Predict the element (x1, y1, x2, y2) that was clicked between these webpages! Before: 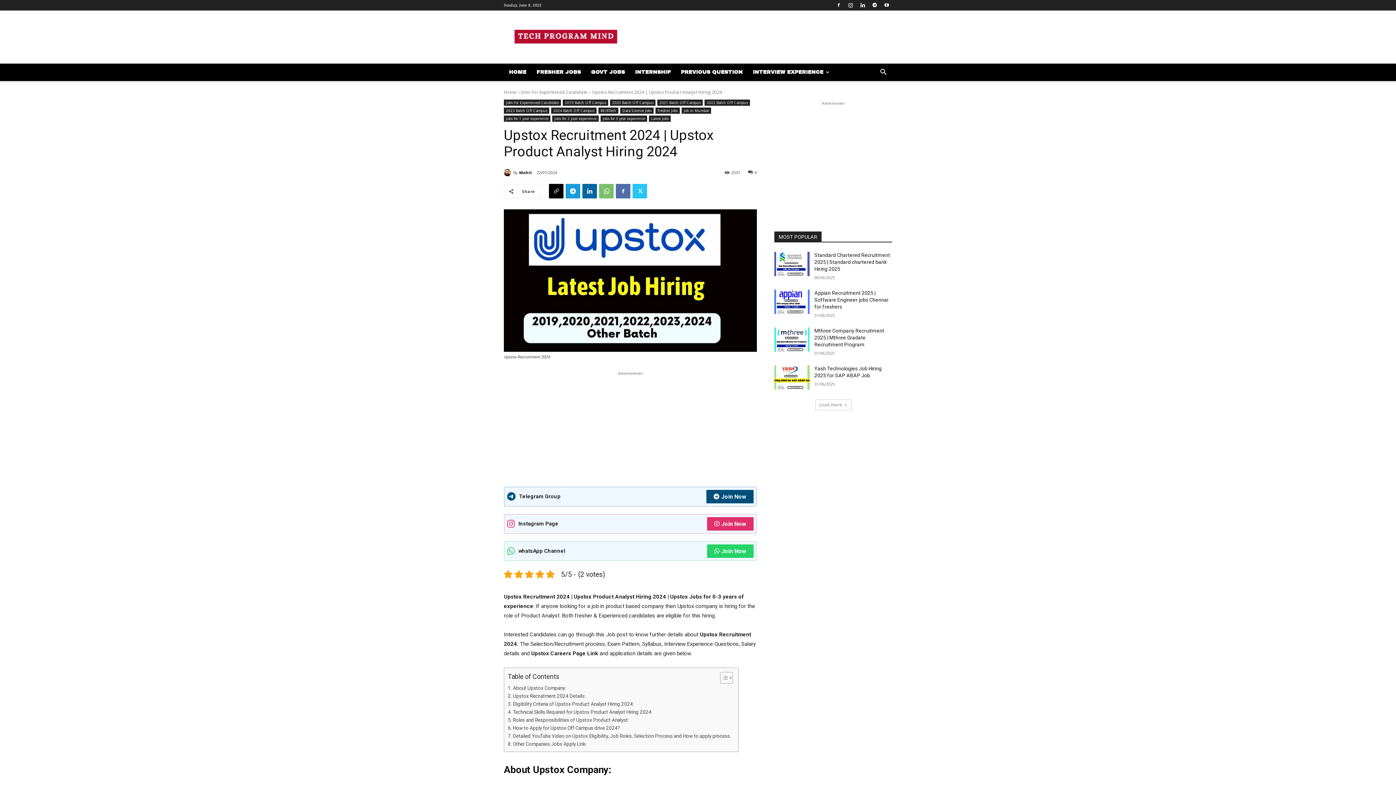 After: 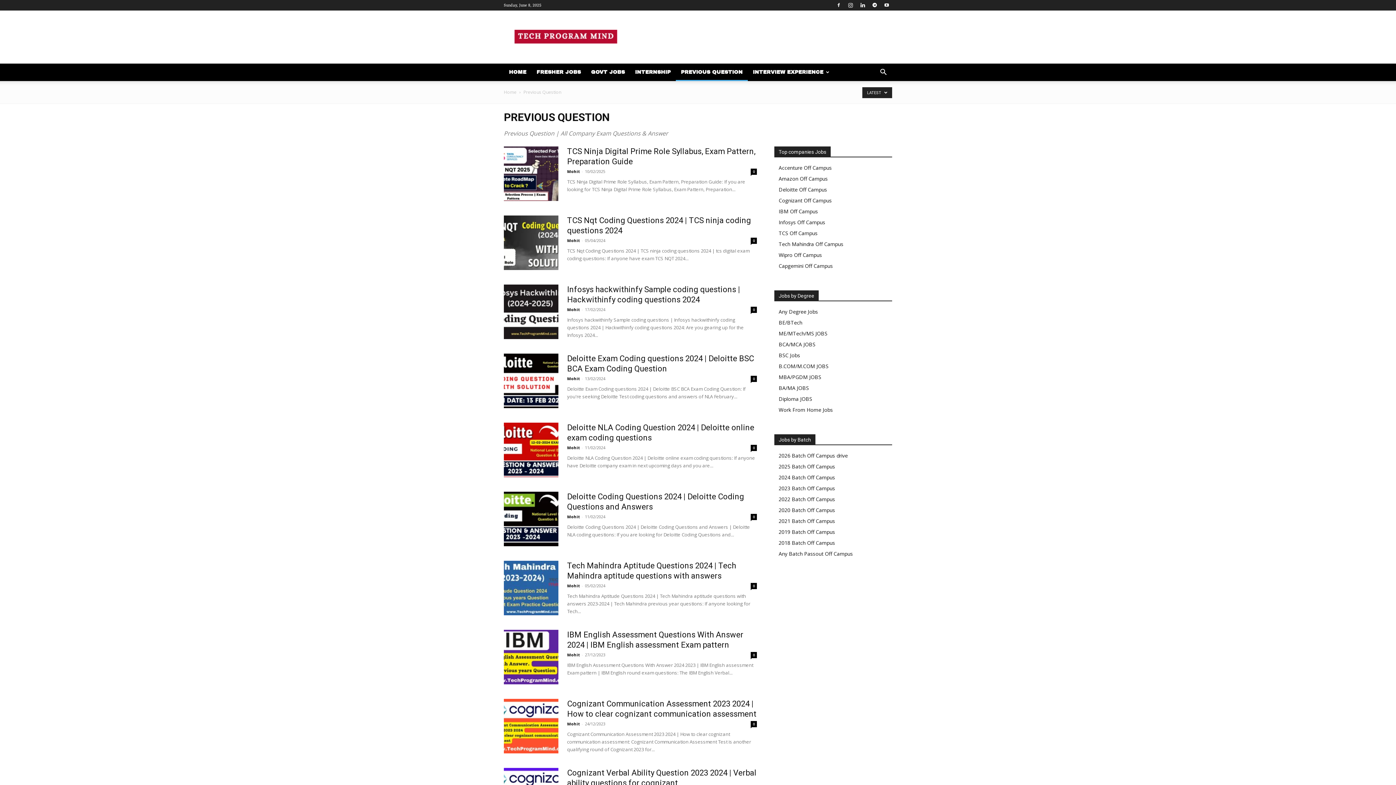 Action: bbox: (676, 63, 748, 81) label: PREVIOUS QUESTION